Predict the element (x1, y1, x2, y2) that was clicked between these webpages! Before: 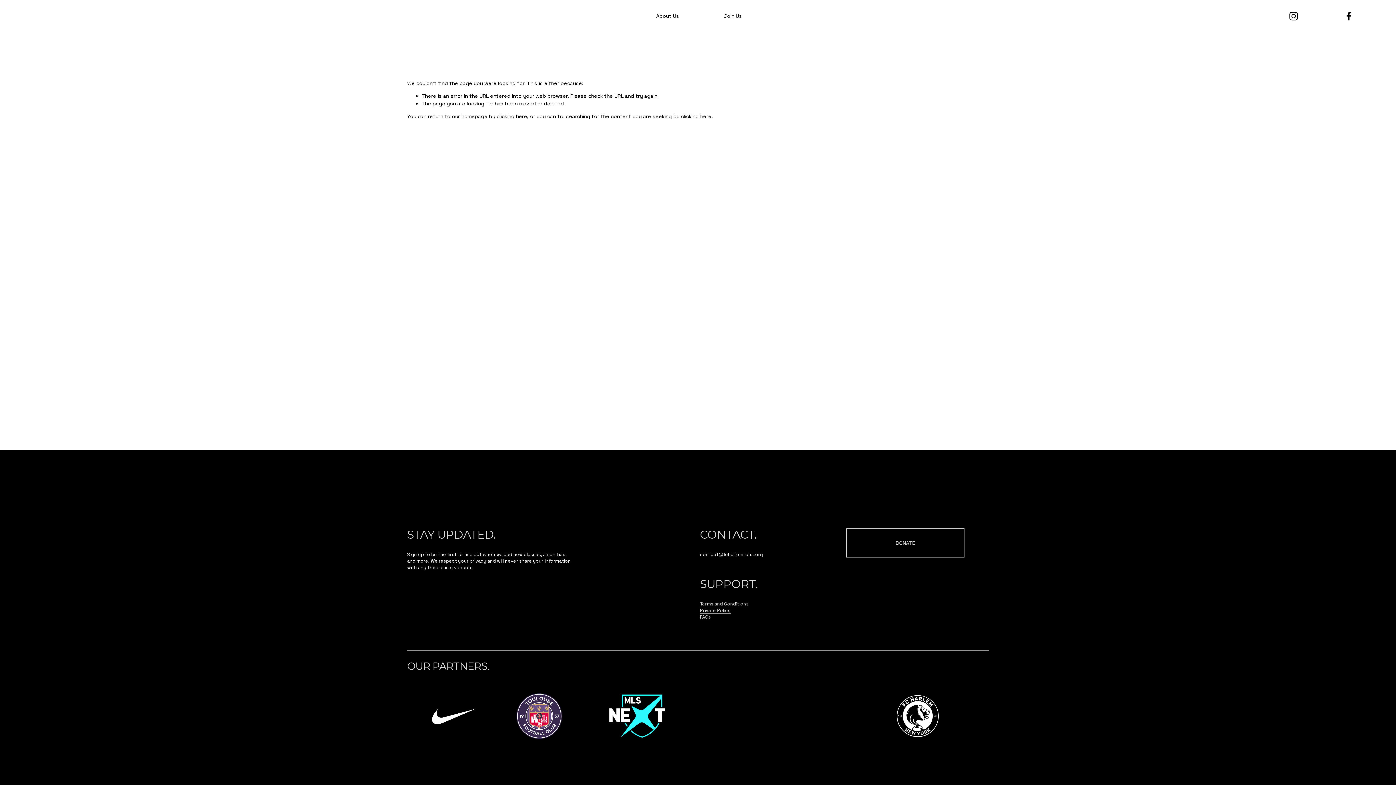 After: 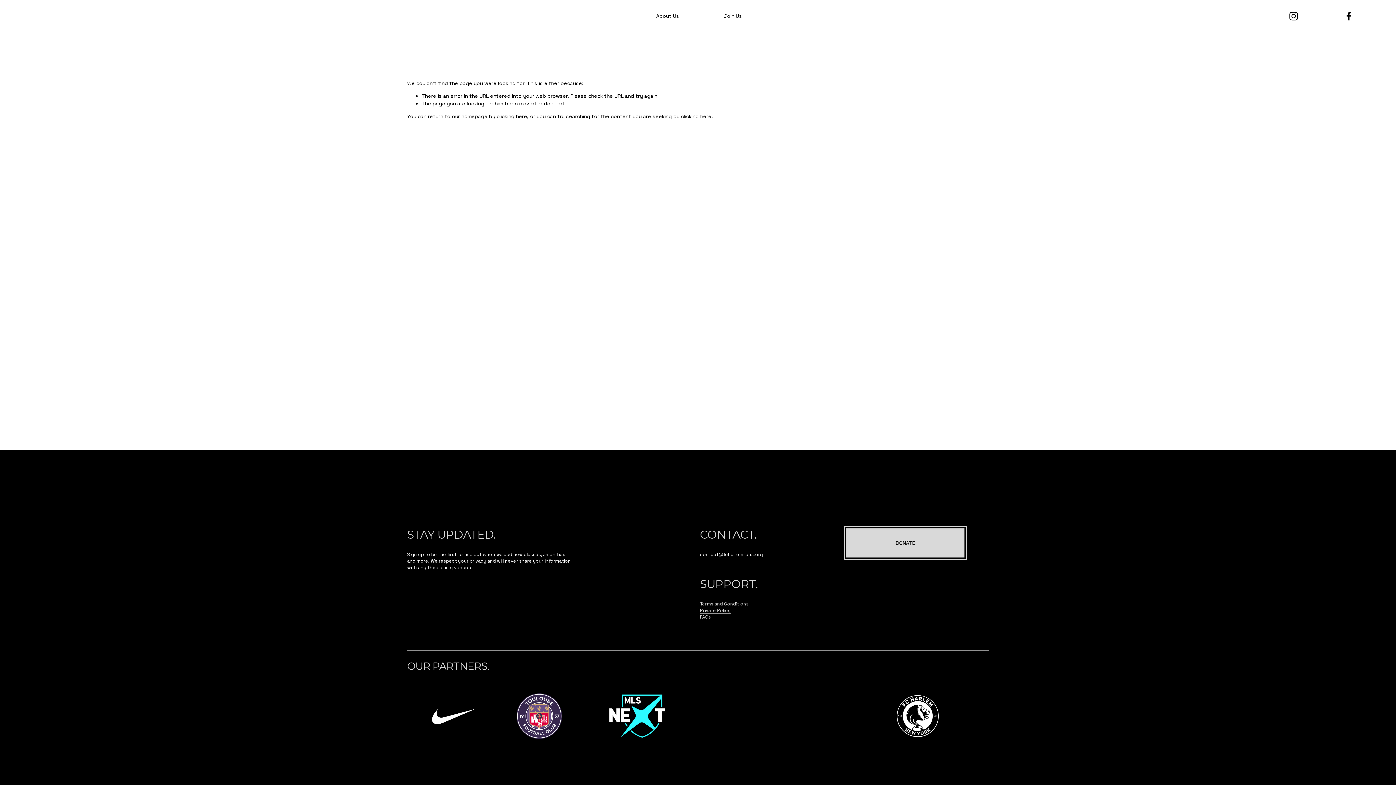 Action: bbox: (846, 528, 964, 557) label: DONATE